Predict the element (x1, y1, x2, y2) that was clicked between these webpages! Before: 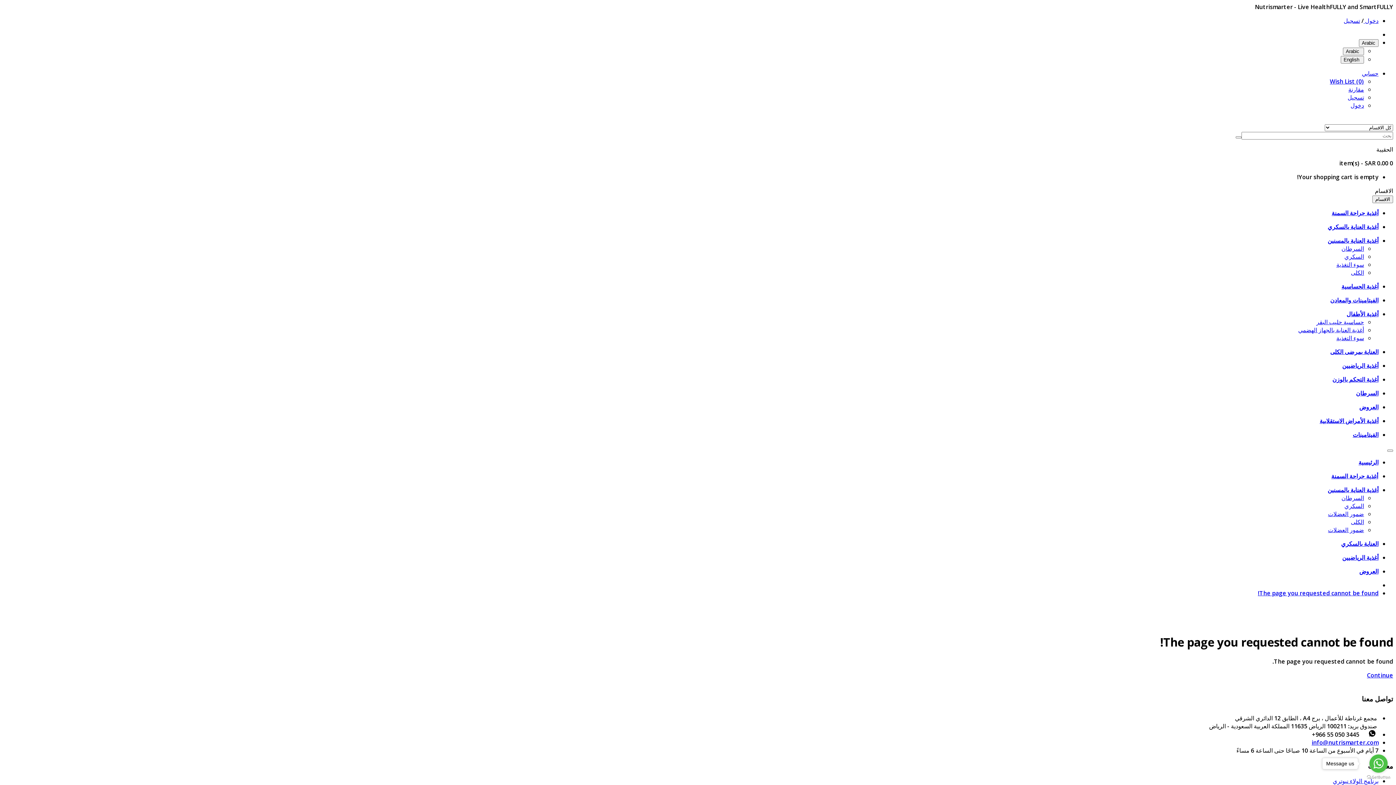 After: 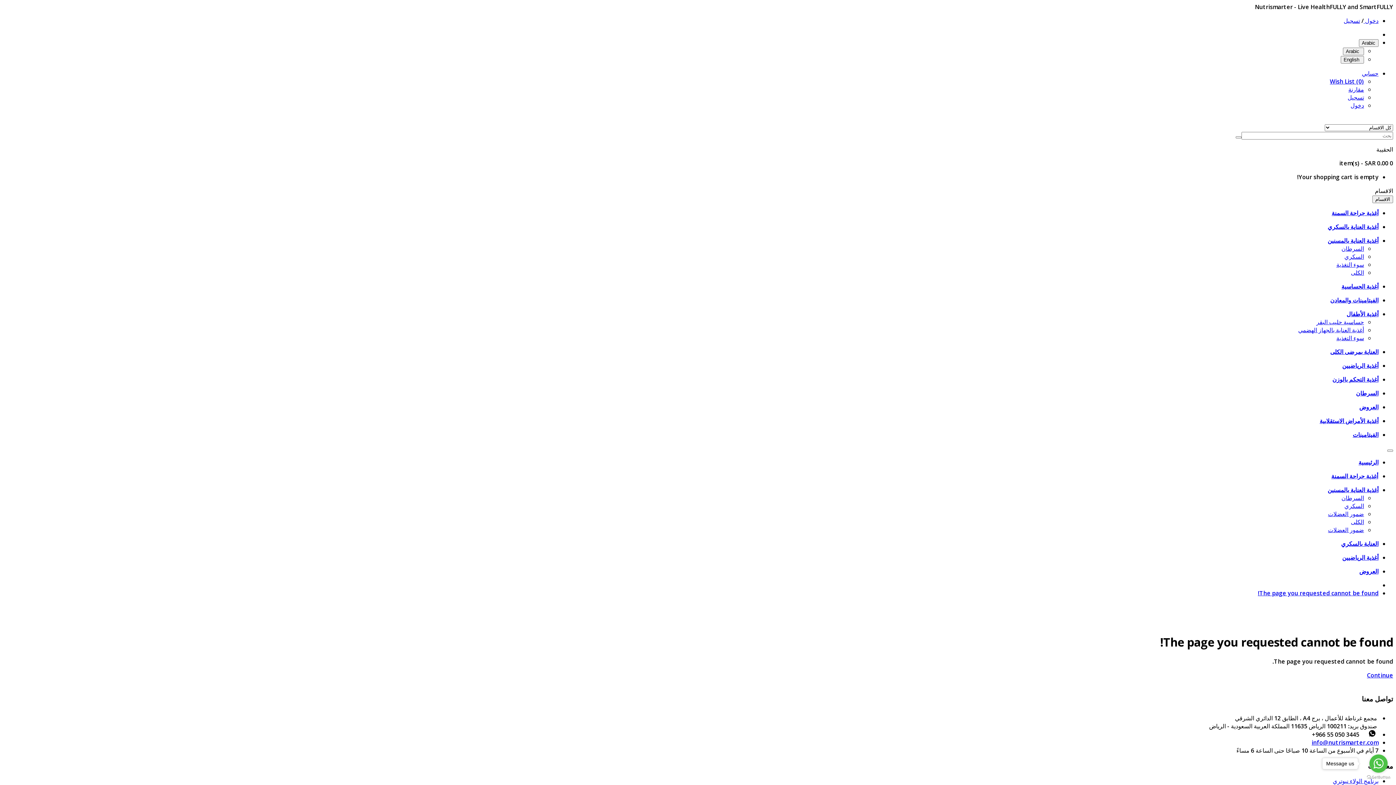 Action: bbox: (1348, 93, 1364, 101) label: تسجيل